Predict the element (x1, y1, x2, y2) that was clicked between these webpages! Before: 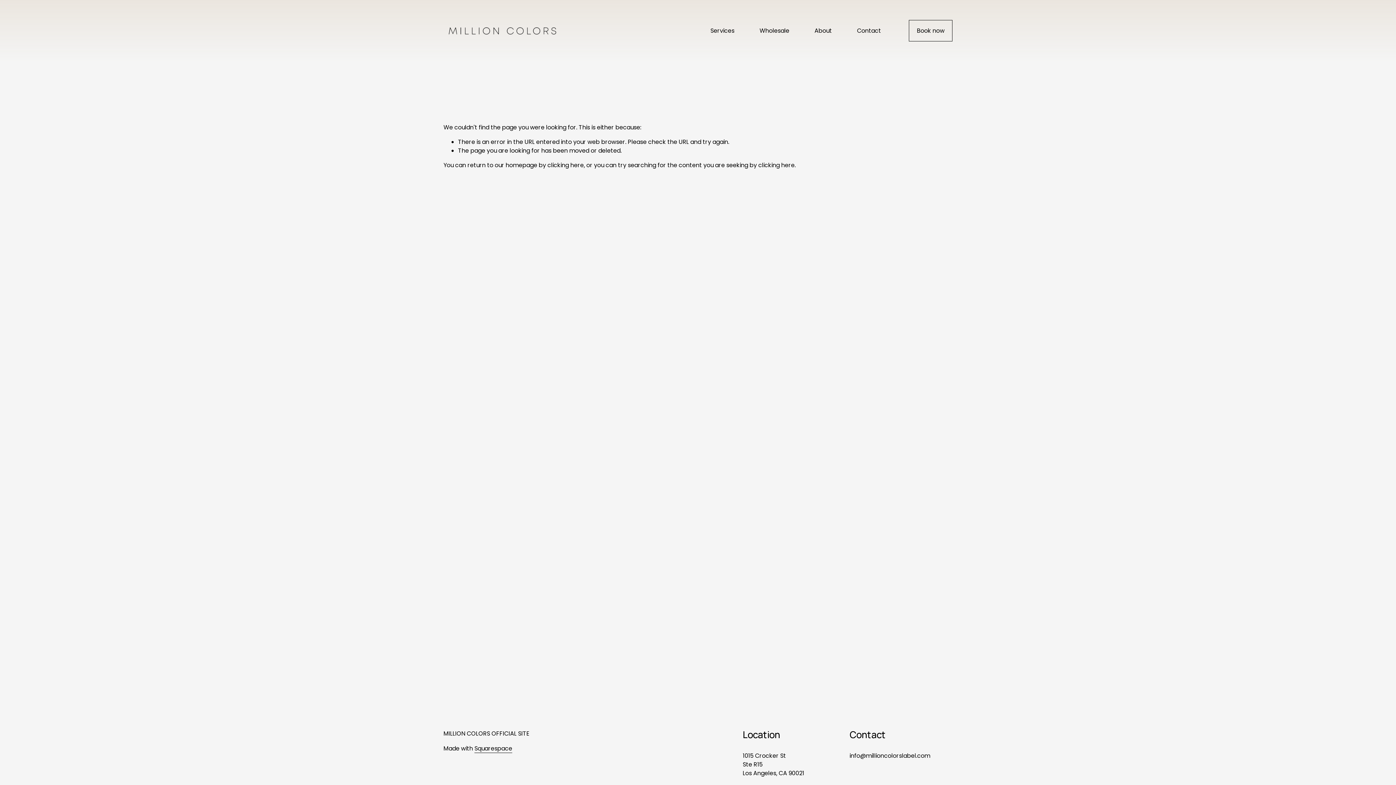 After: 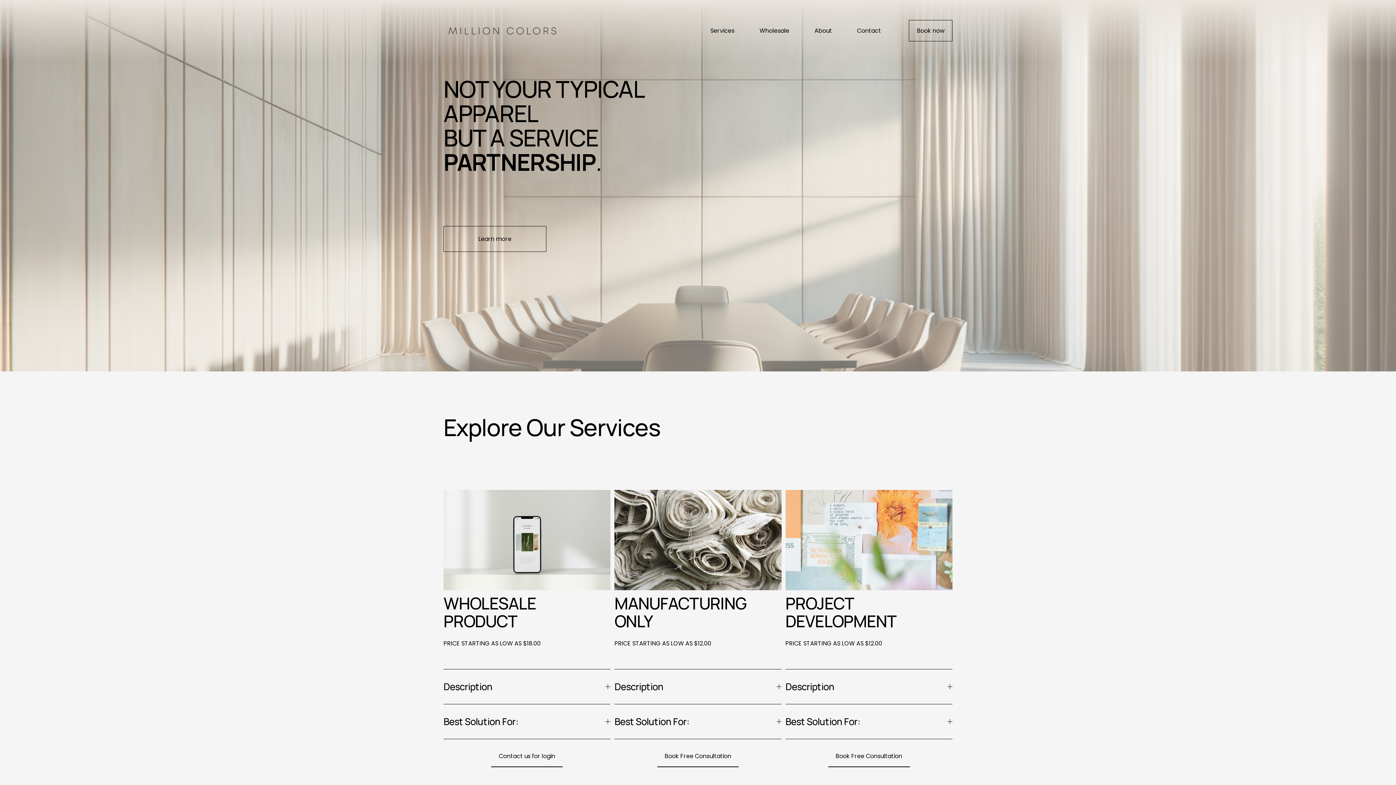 Action: label: clicking here bbox: (547, 161, 584, 169)